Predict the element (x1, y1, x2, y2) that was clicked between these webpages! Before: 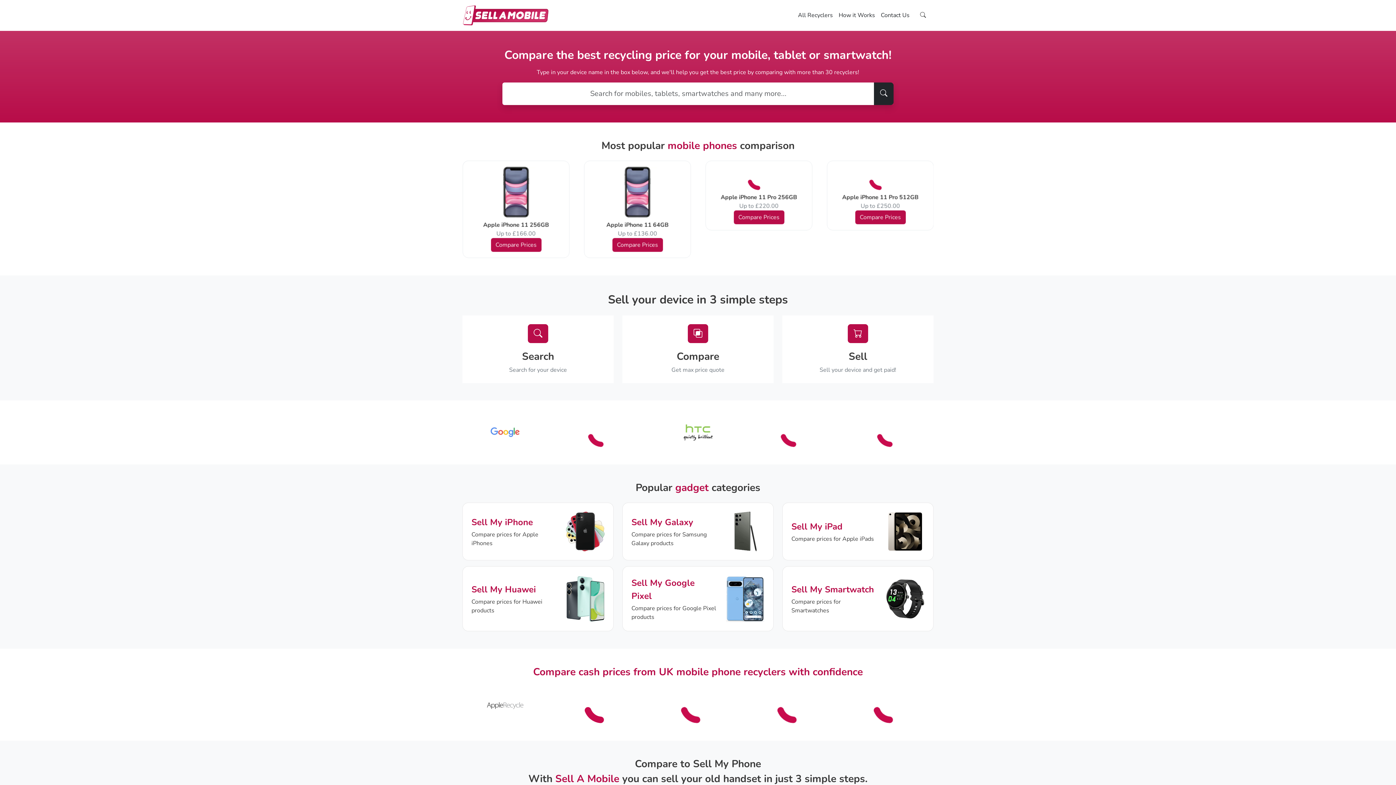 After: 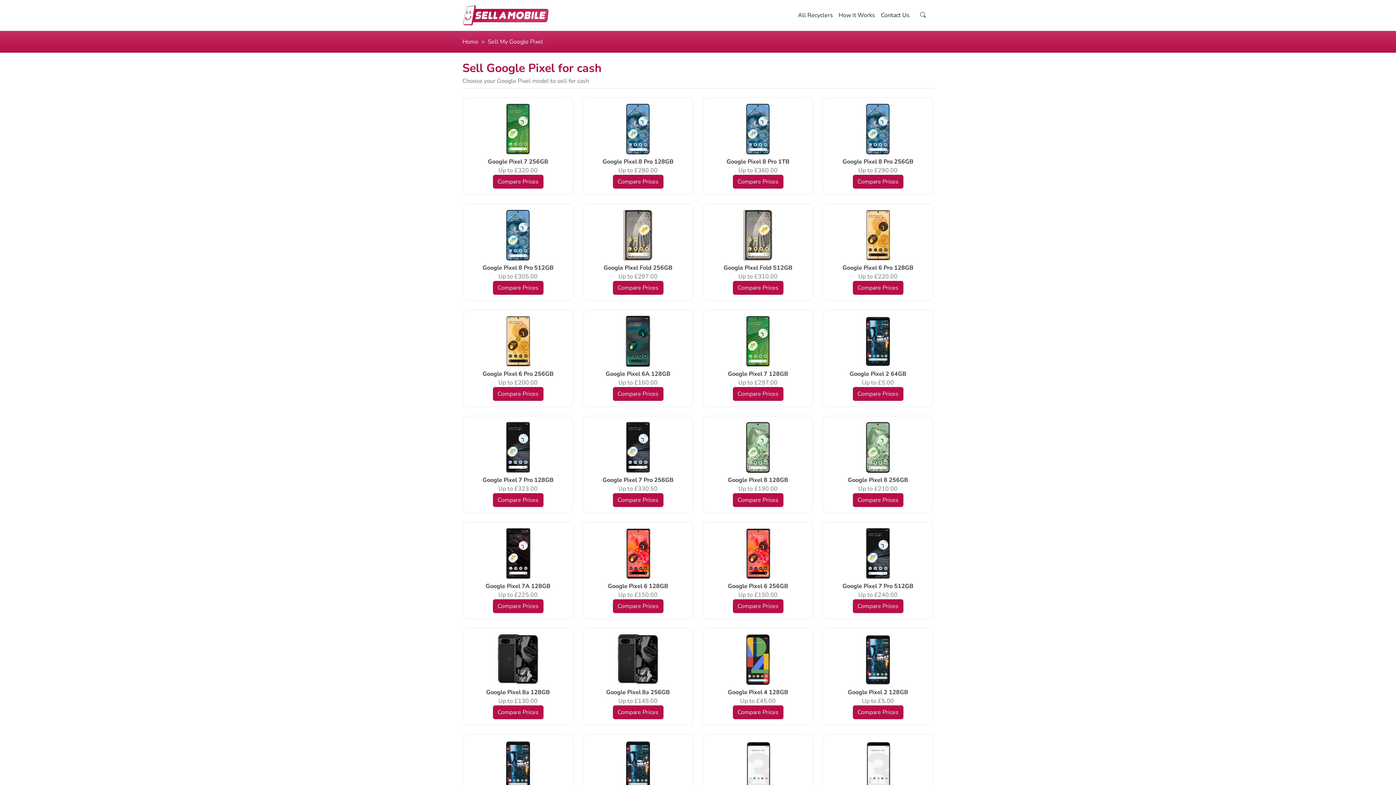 Action: bbox: (622, 558, 773, 622) label: Sell My Google Pixel

Compare prices for Google Pixel products